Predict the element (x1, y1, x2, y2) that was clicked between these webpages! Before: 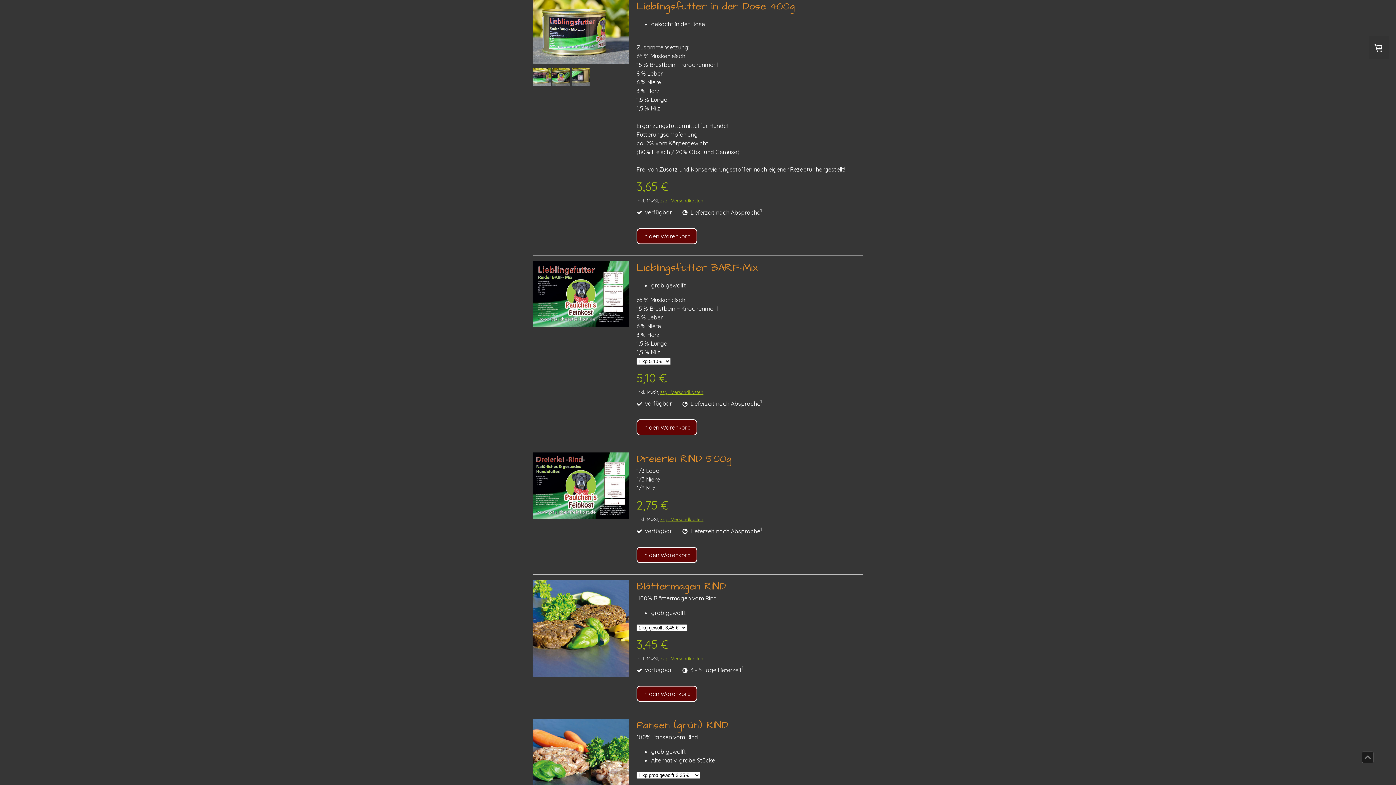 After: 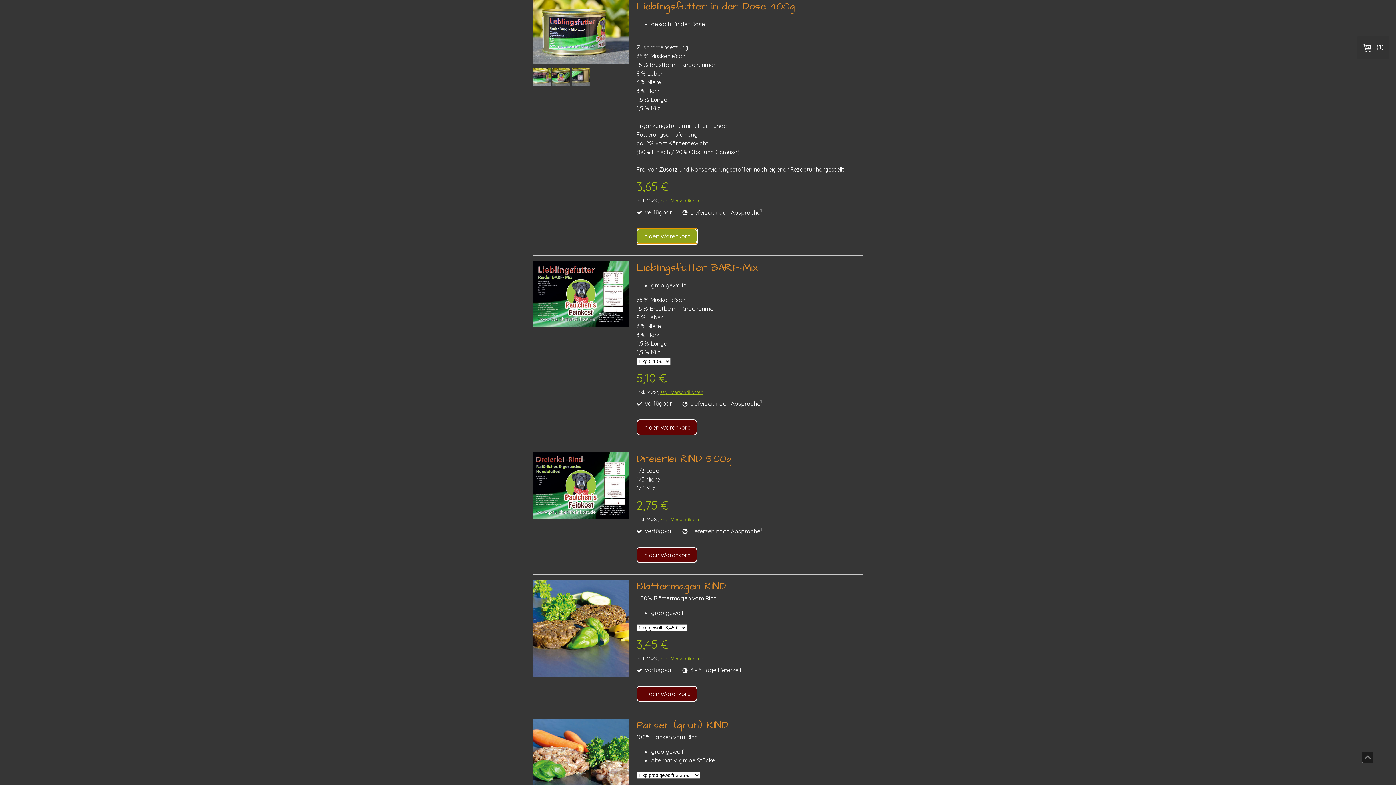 Action: bbox: (636, 228, 697, 244) label: In den Warenkorb